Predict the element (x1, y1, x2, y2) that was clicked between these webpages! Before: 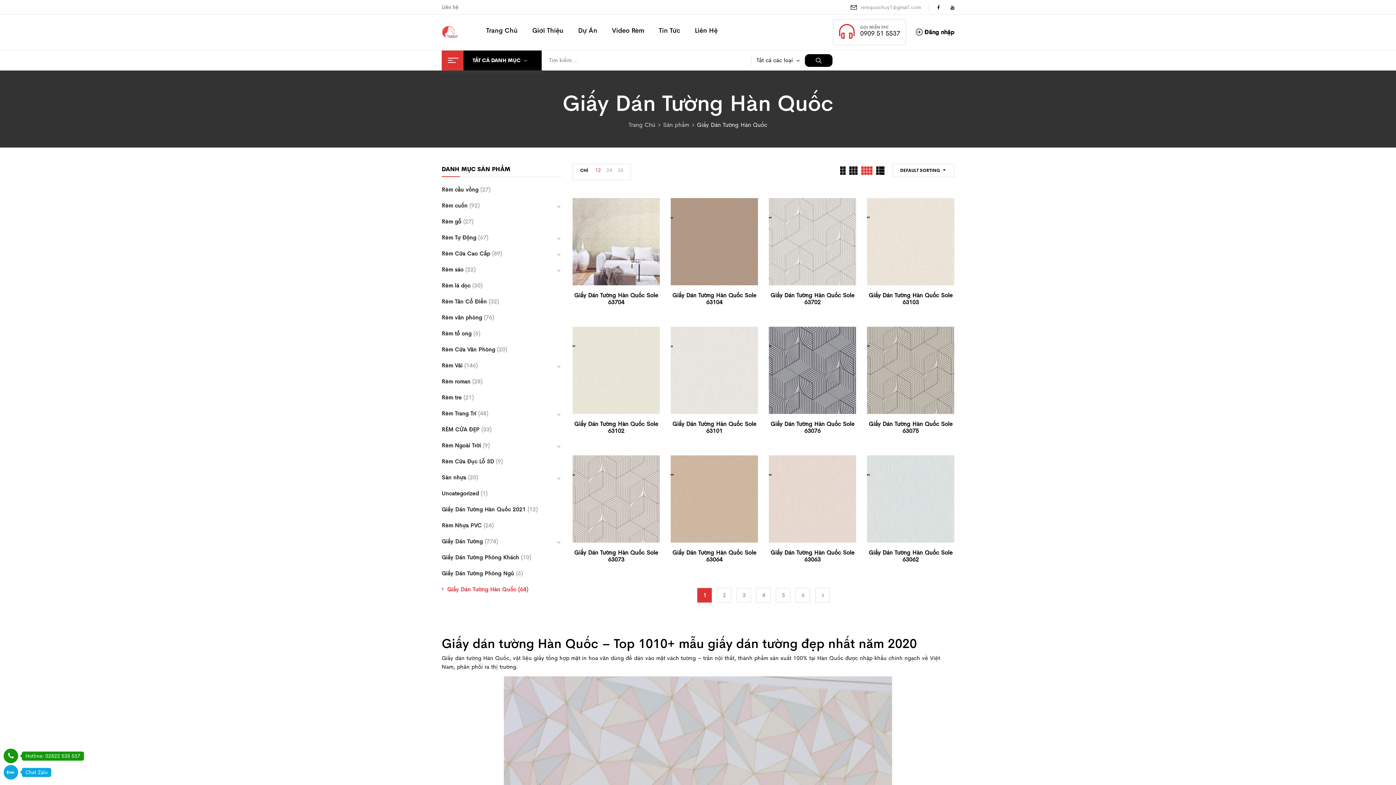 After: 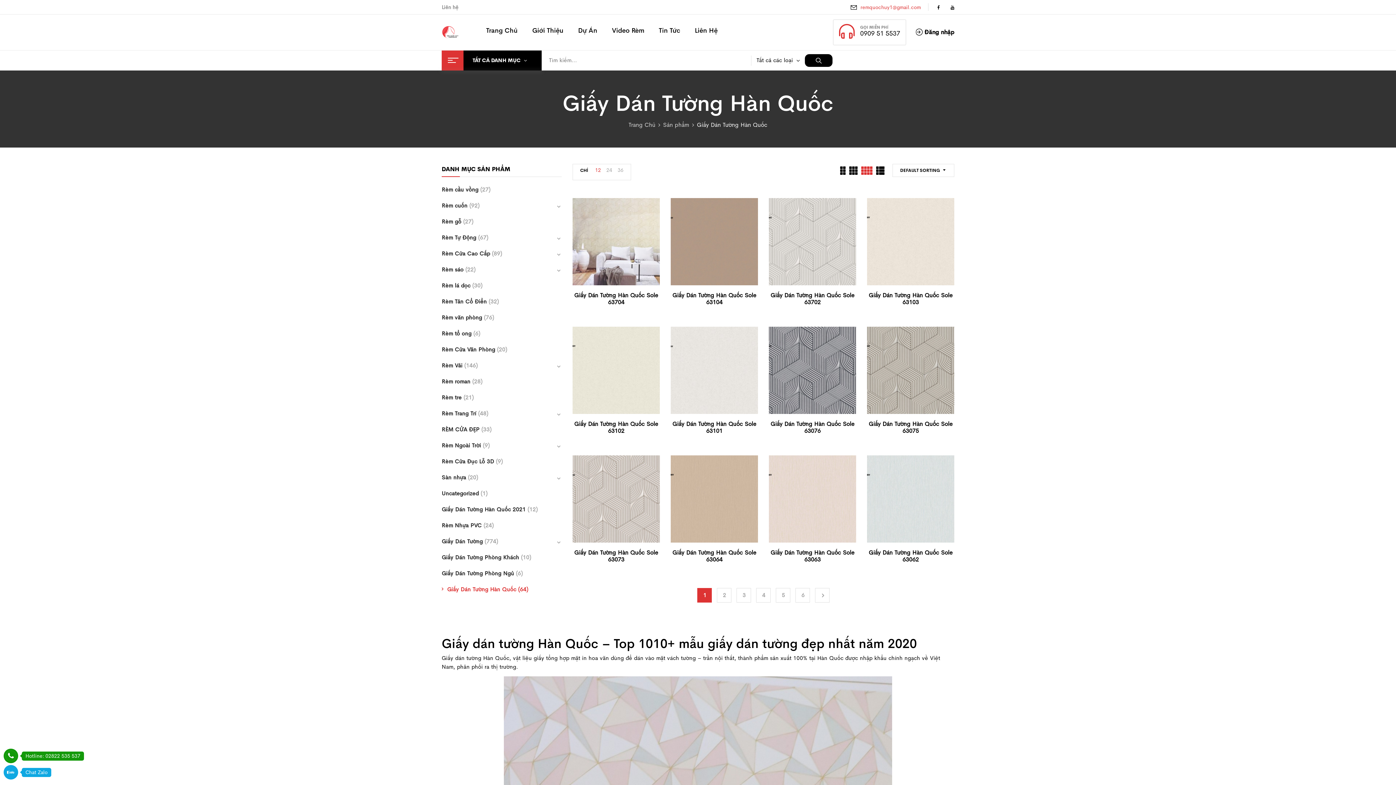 Action: bbox: (860, 4, 921, 10) label: remquochuy1@gmail.com